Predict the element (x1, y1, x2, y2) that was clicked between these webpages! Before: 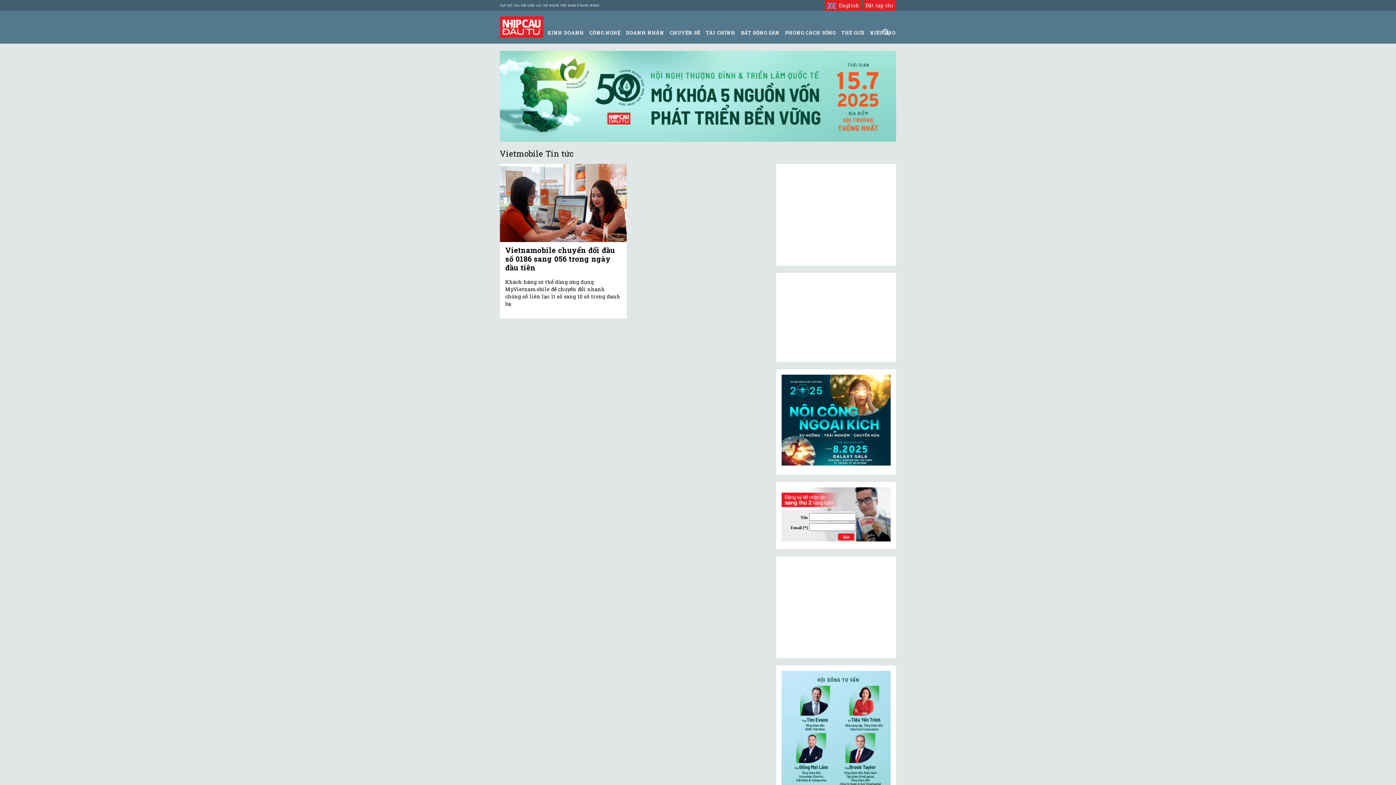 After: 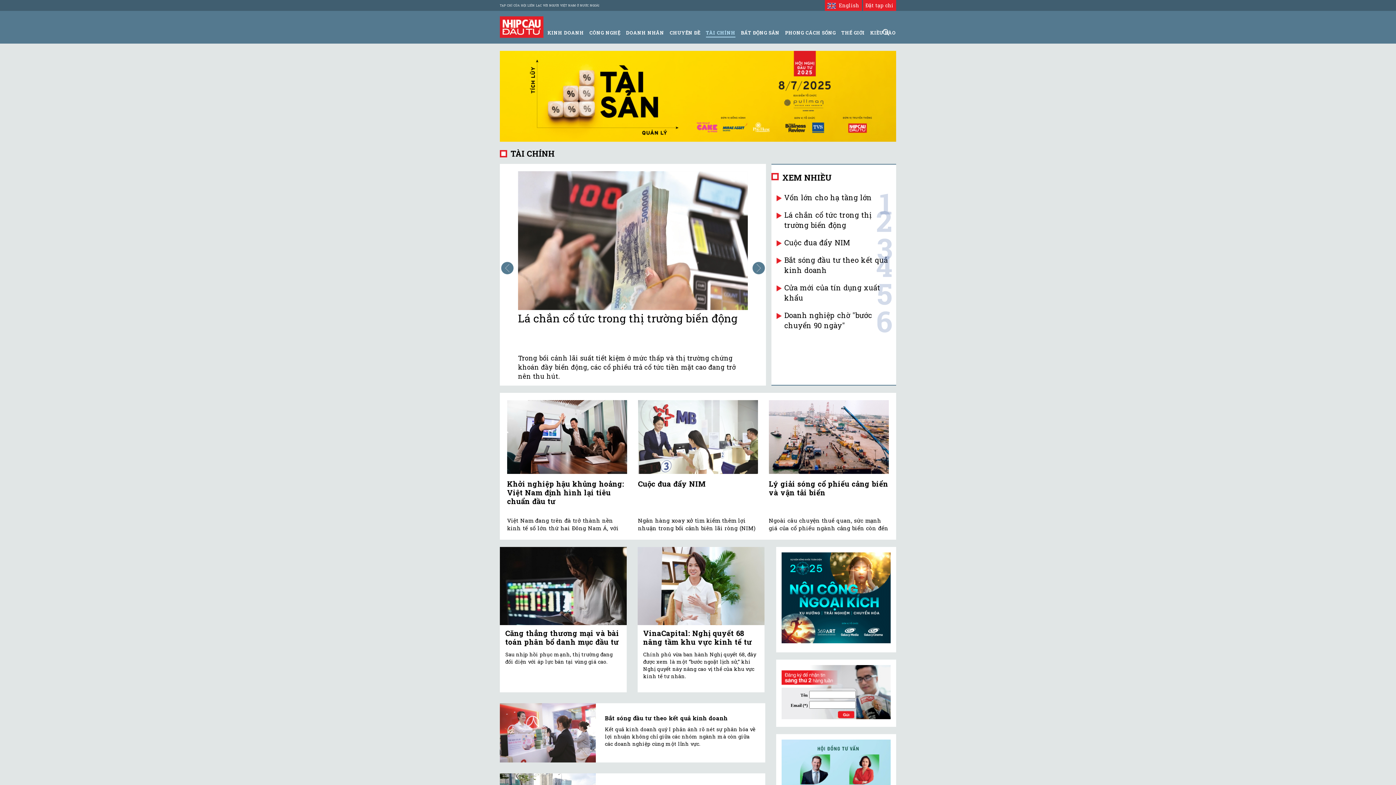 Action: bbox: (706, 29, 735, 36) label: TÀI CHÍNH